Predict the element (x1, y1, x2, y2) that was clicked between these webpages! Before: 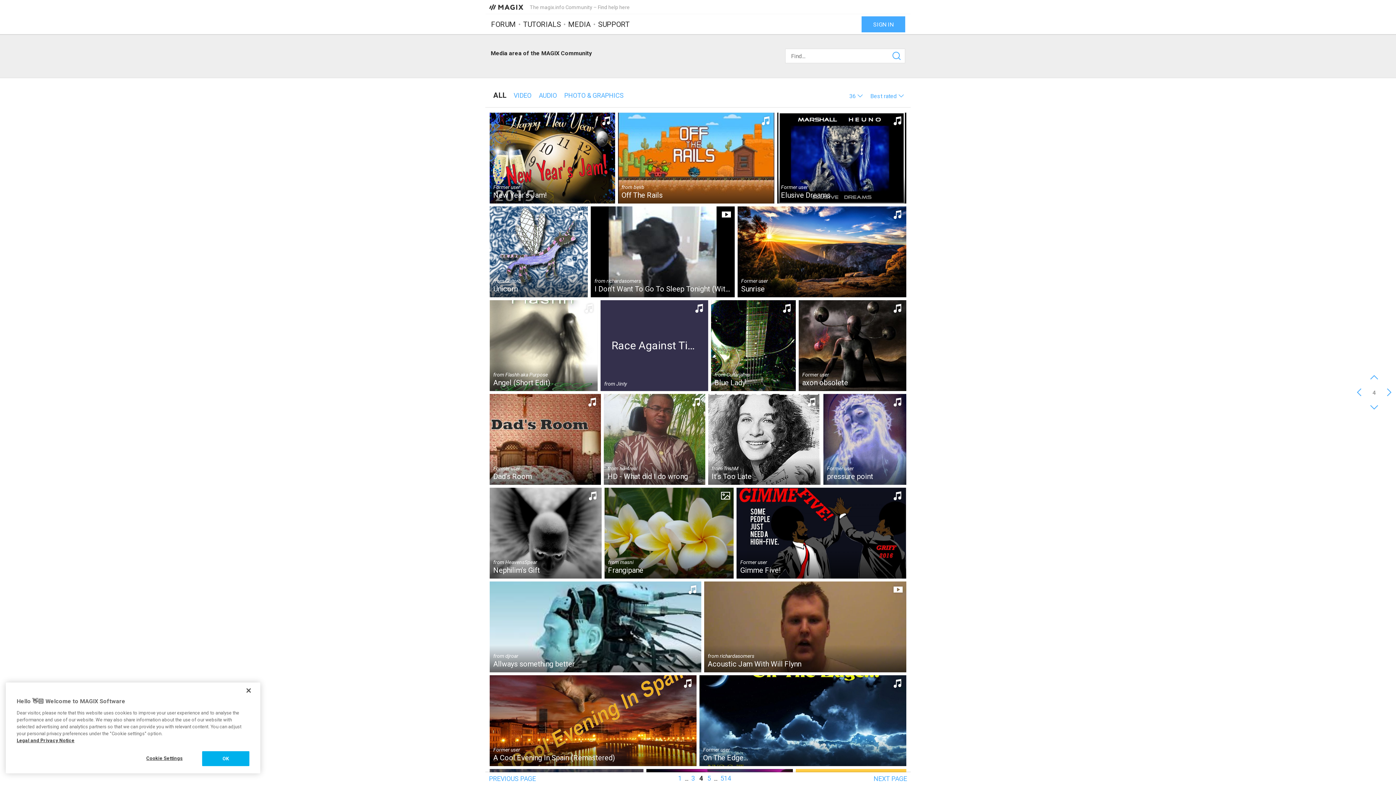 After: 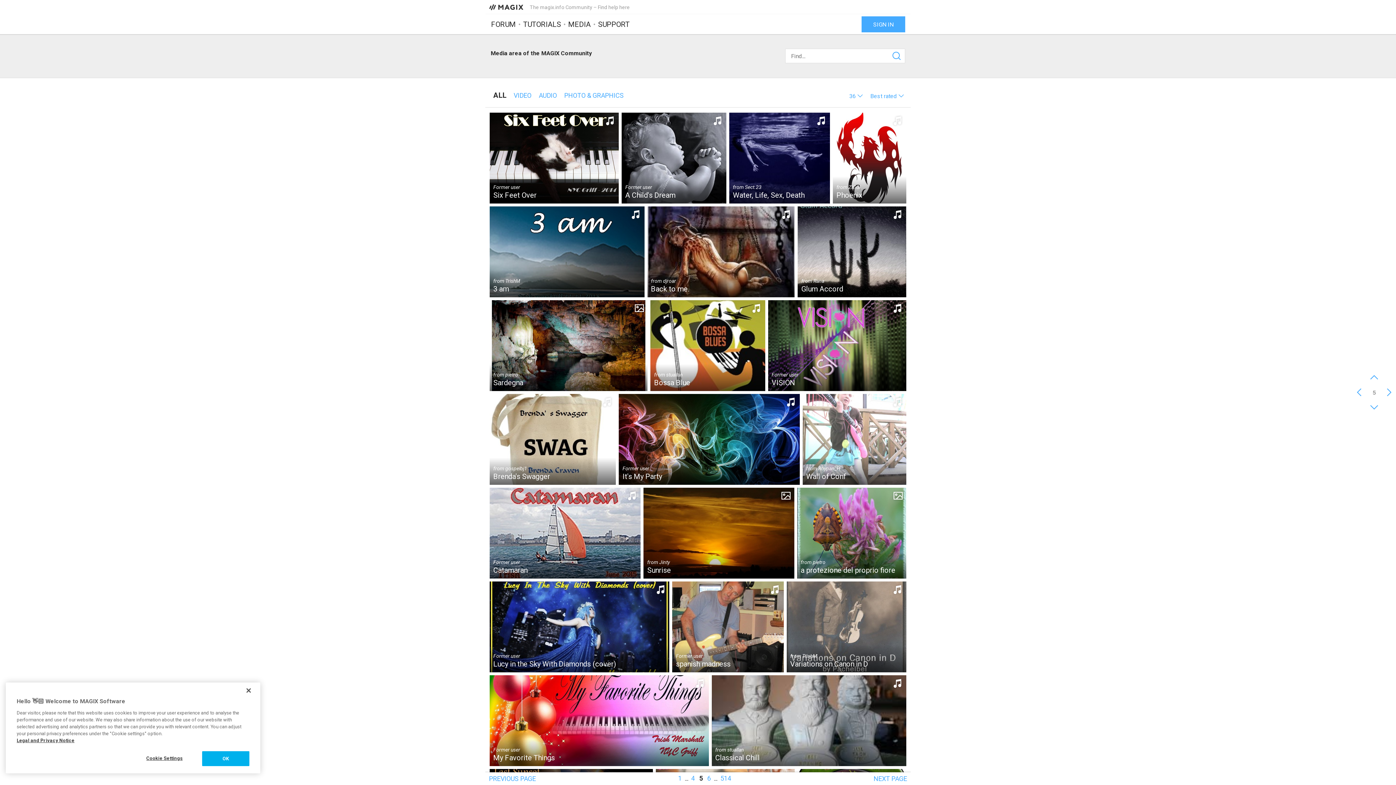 Action: label: NEXT PAGE bbox: (870, 772, 910, 785)